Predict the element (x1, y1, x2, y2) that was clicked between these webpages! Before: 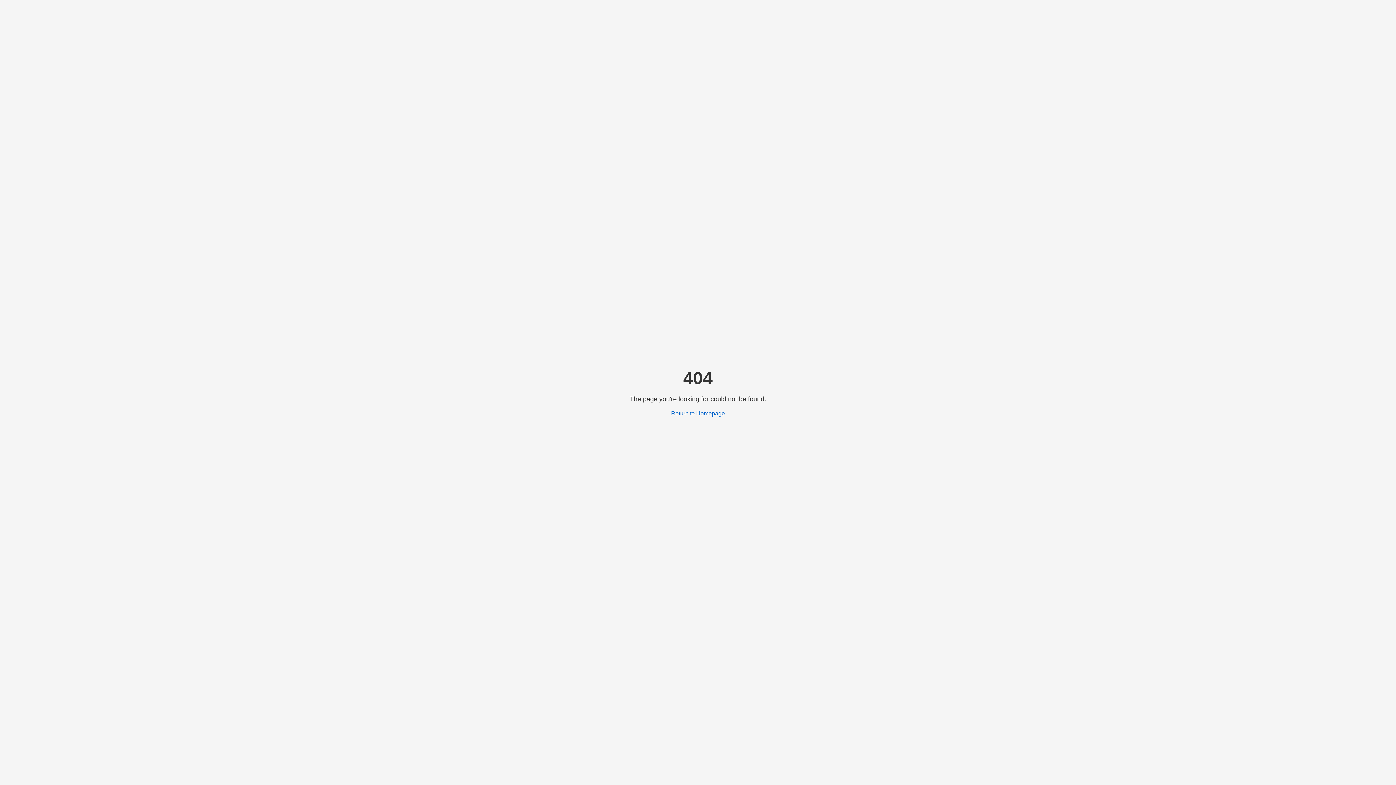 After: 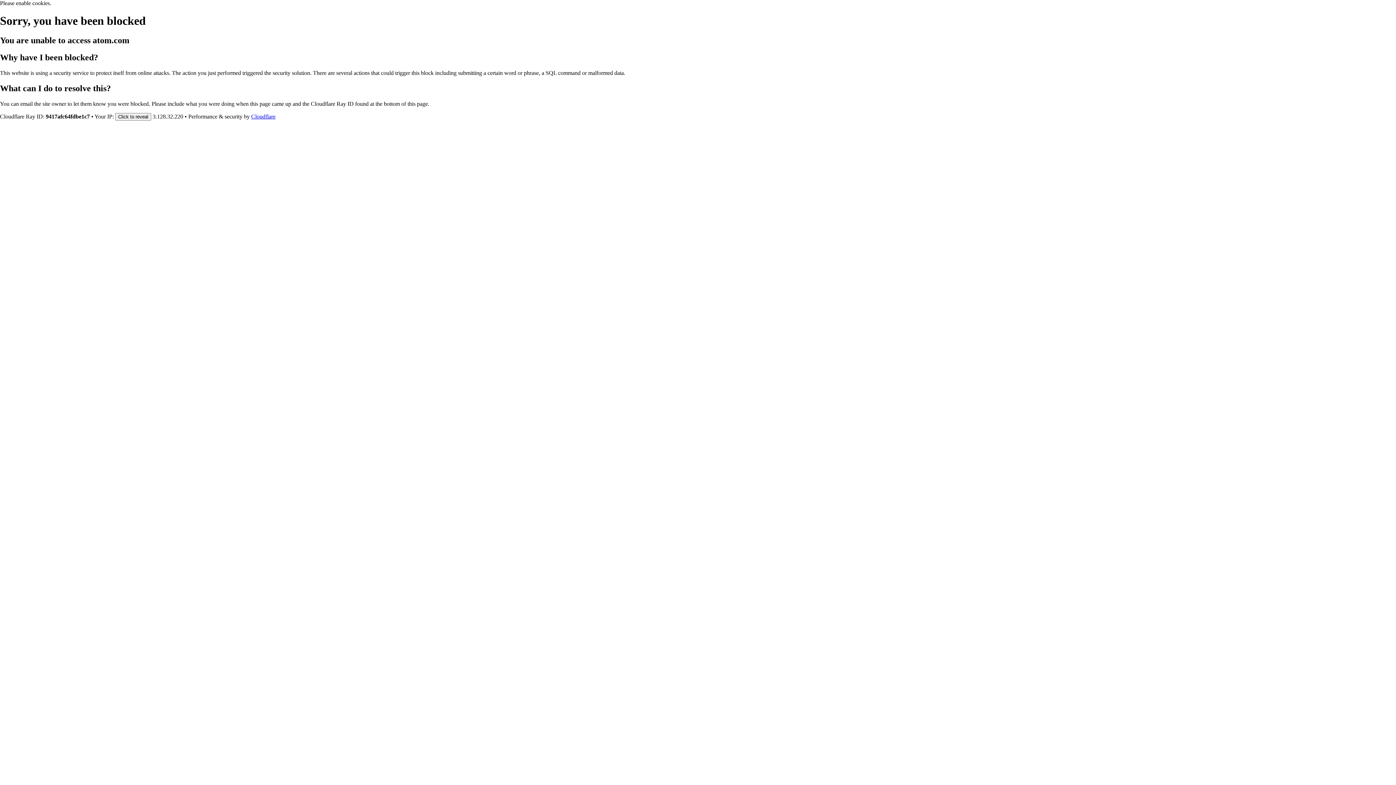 Action: label: Return to Homepage bbox: (671, 410, 725, 416)